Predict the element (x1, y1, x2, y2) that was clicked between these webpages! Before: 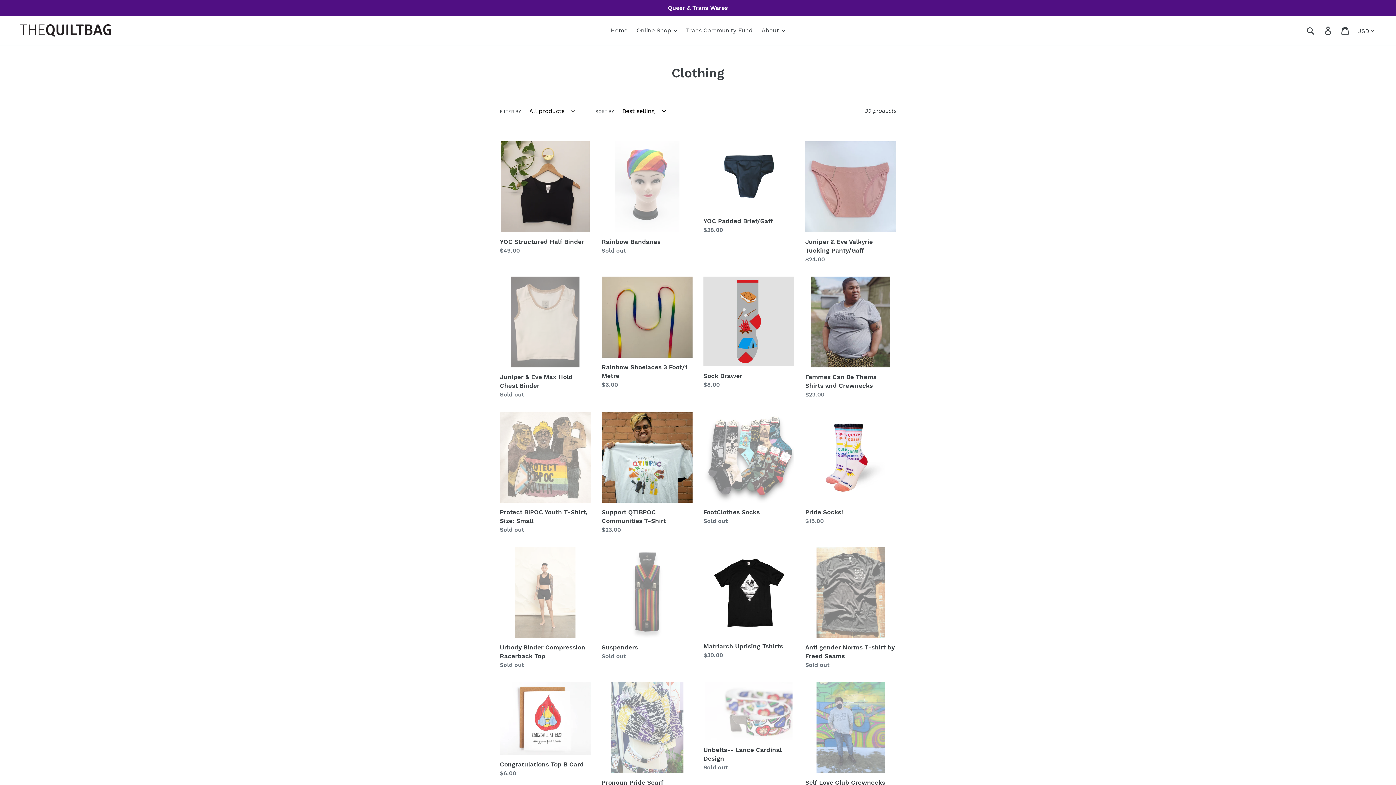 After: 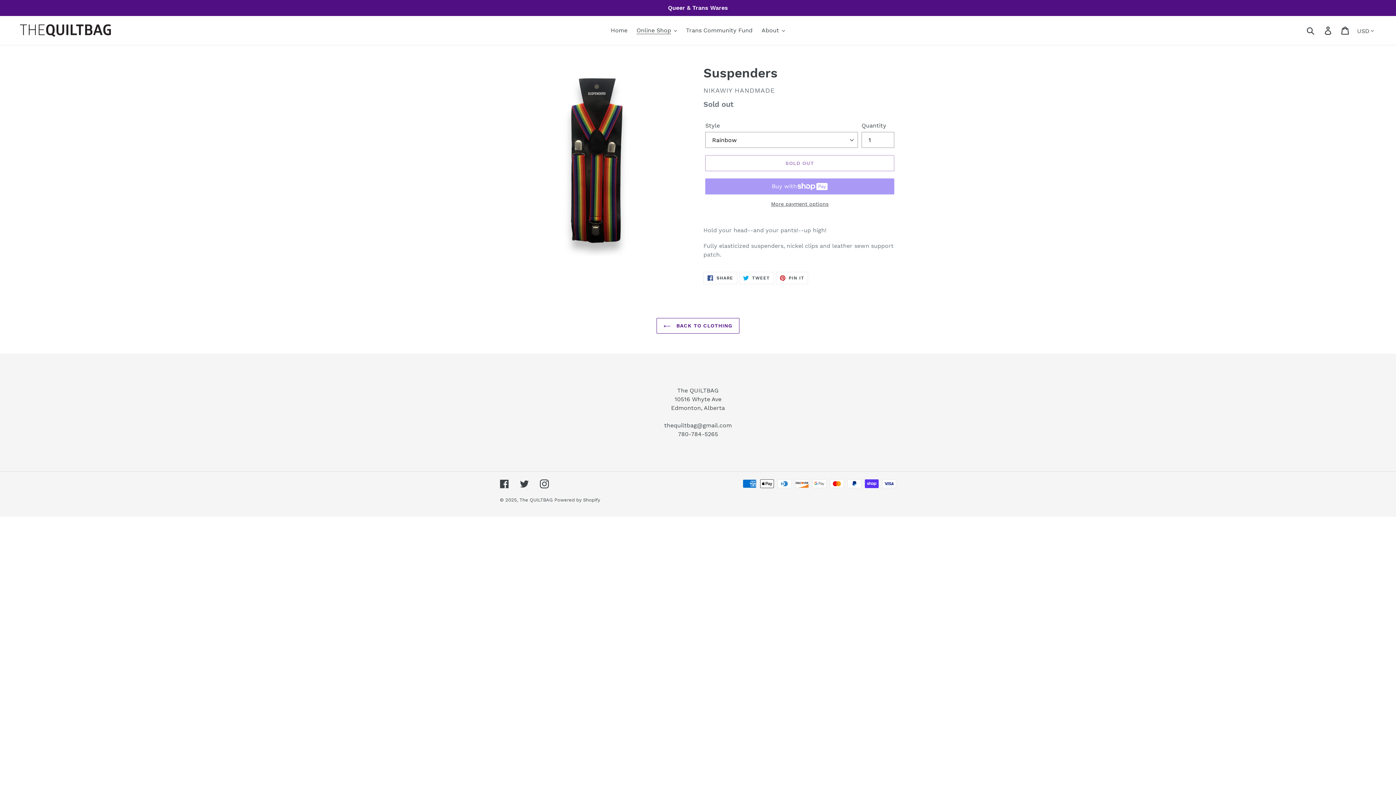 Action: label: Suspenders bbox: (601, 547, 692, 661)